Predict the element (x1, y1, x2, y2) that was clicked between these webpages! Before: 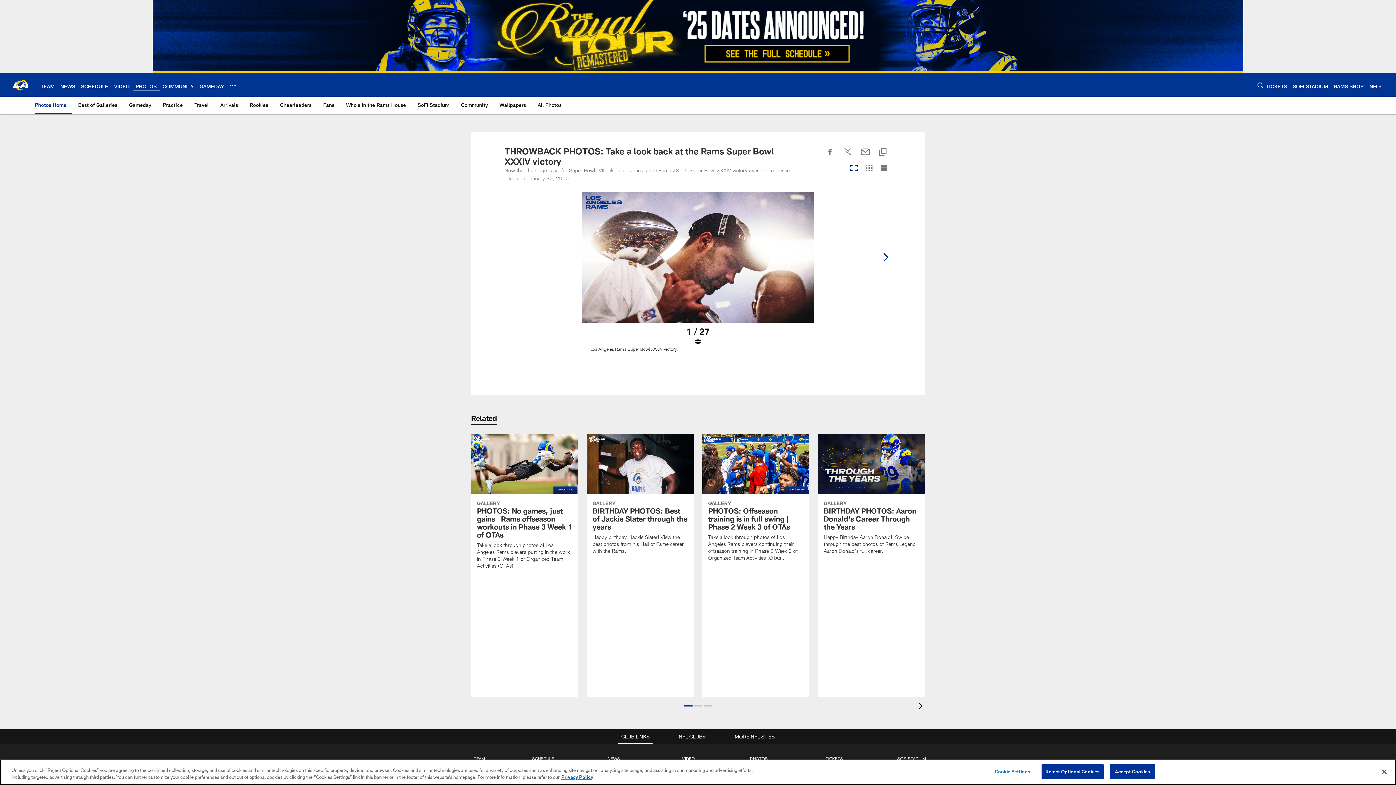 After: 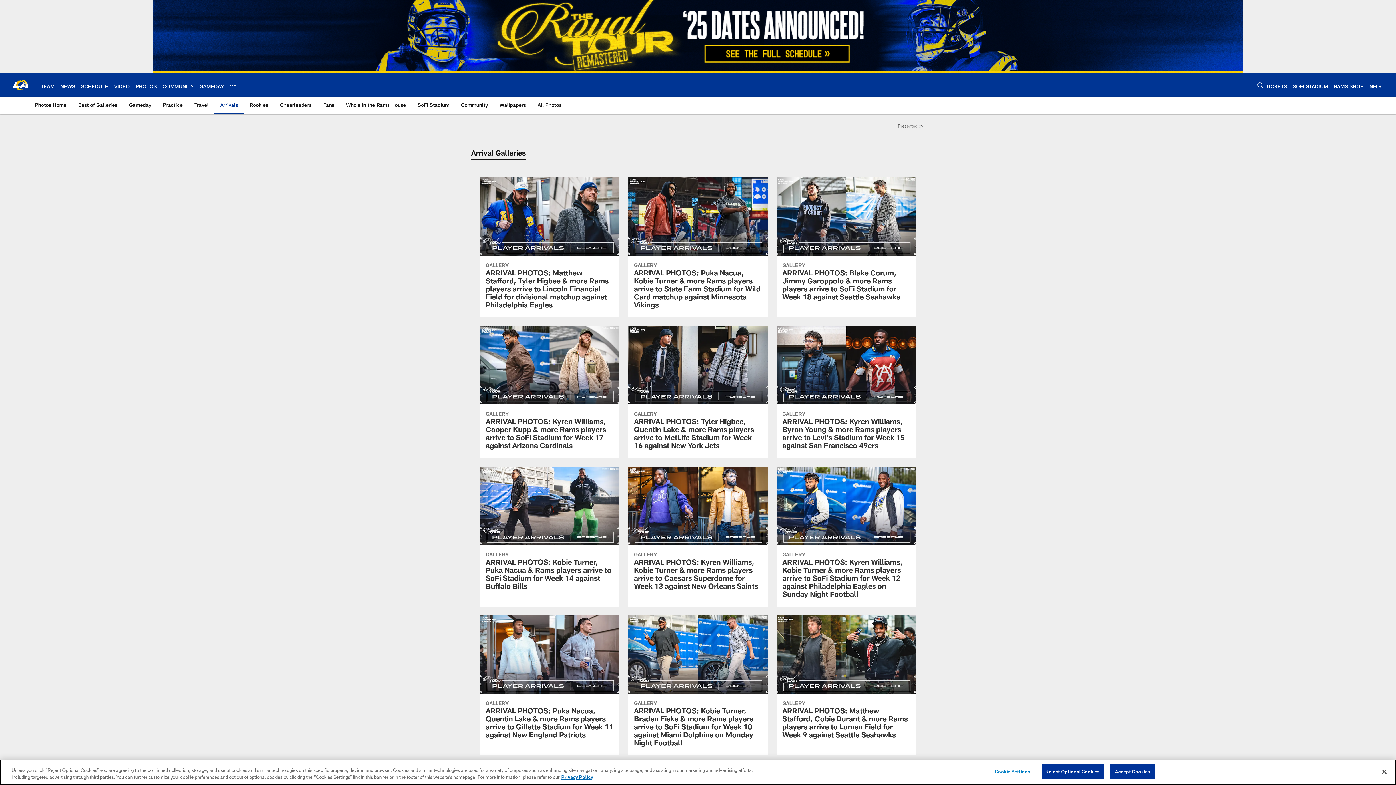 Action: bbox: (217, 96, 241, 113) label: Arrivals